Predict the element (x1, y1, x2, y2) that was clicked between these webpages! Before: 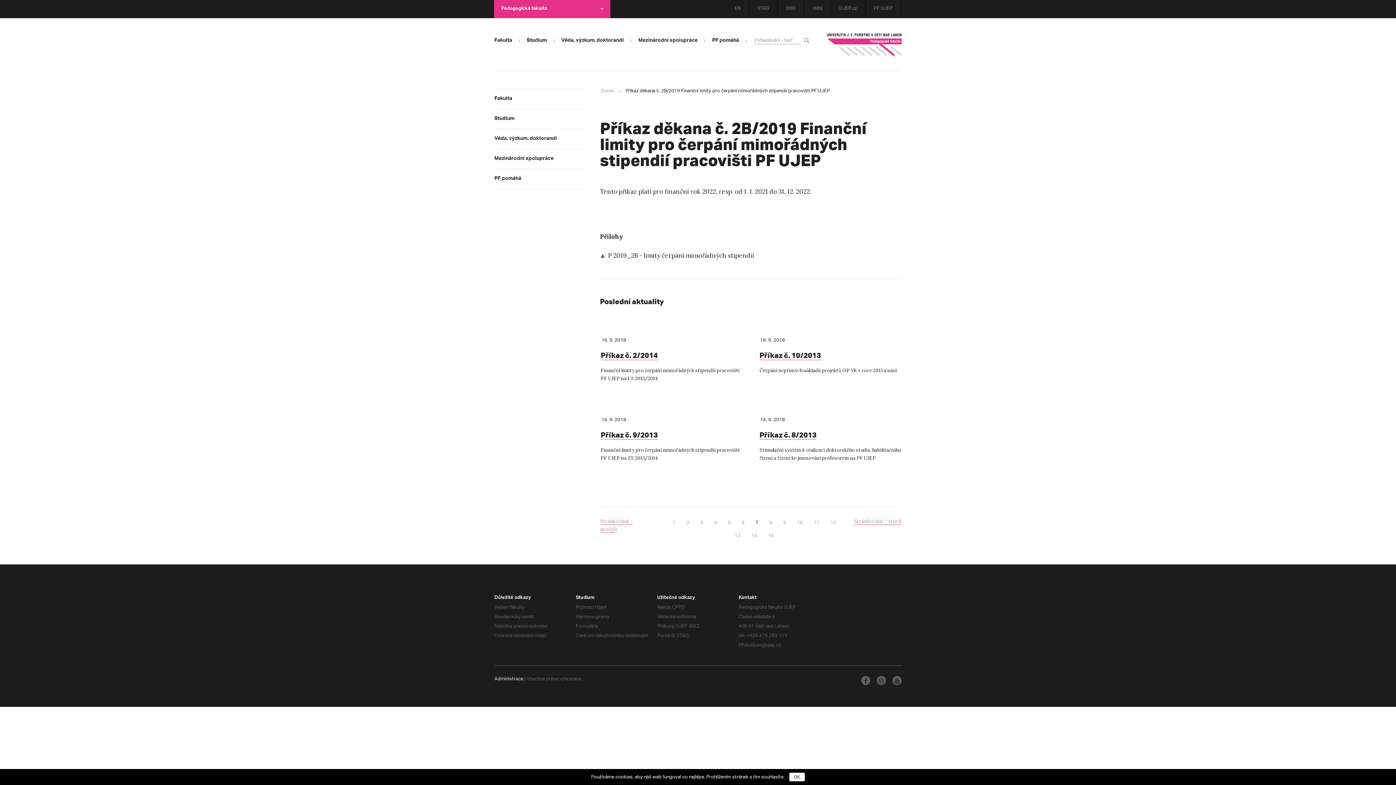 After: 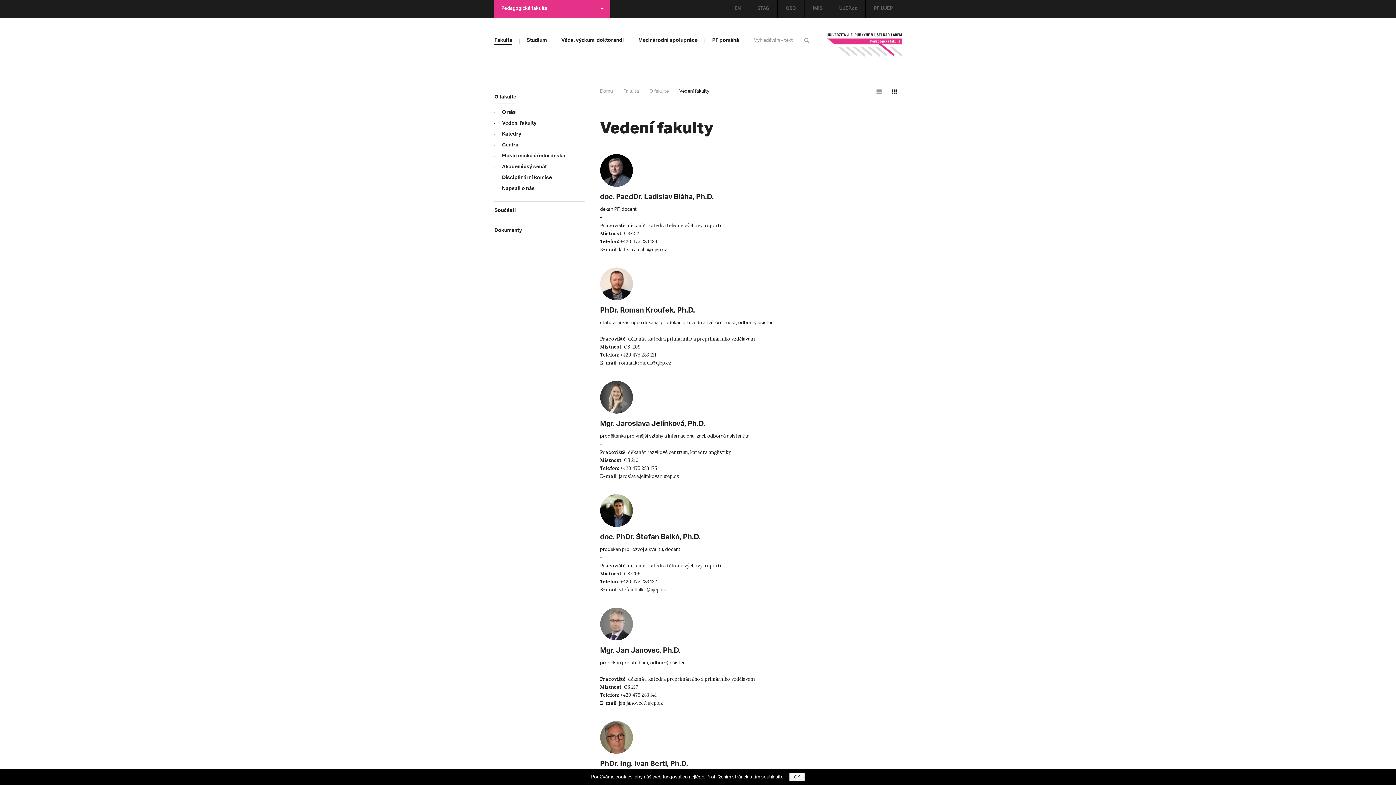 Action: label: Vedení fakulty bbox: (494, 602, 524, 613)